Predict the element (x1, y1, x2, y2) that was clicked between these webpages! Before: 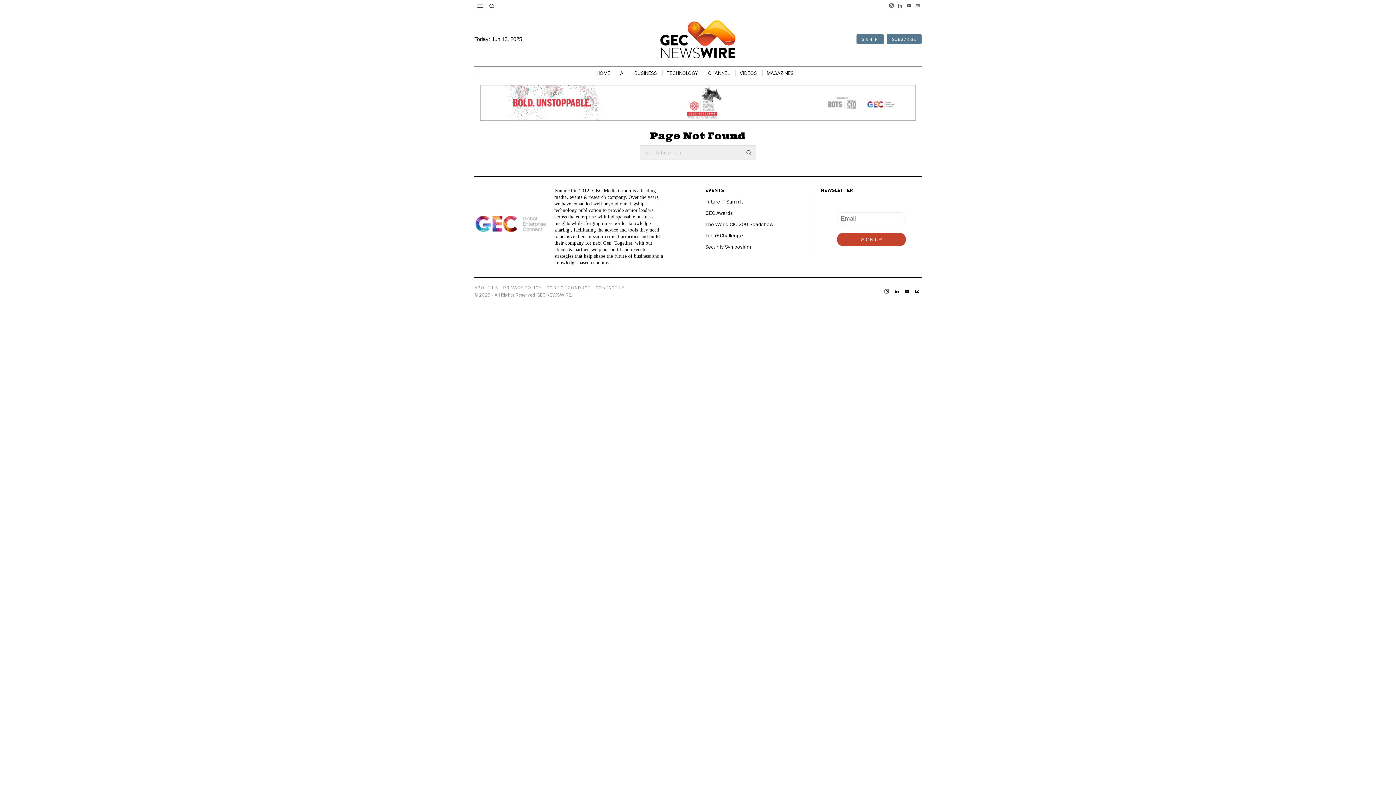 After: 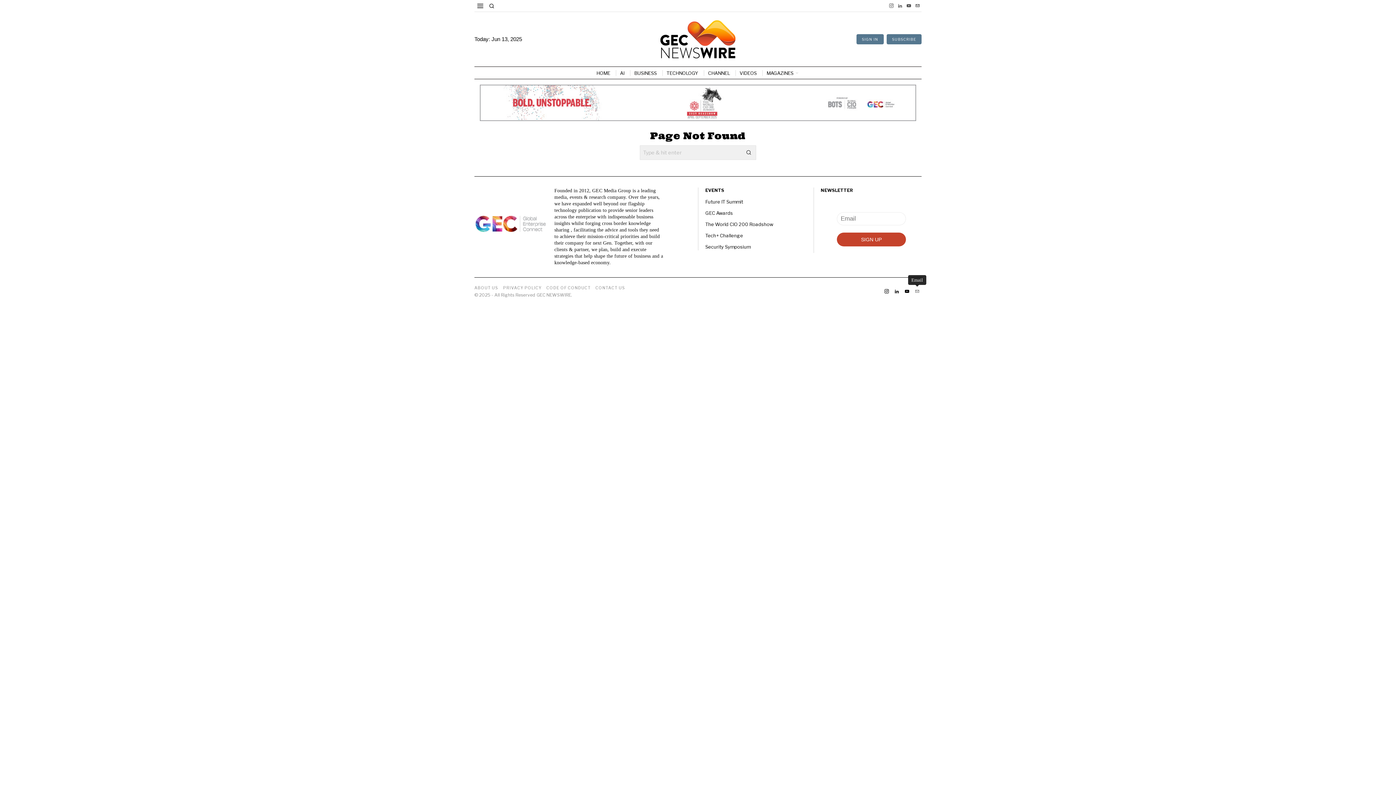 Action: bbox: (913, 287, 921, 295) label: Email